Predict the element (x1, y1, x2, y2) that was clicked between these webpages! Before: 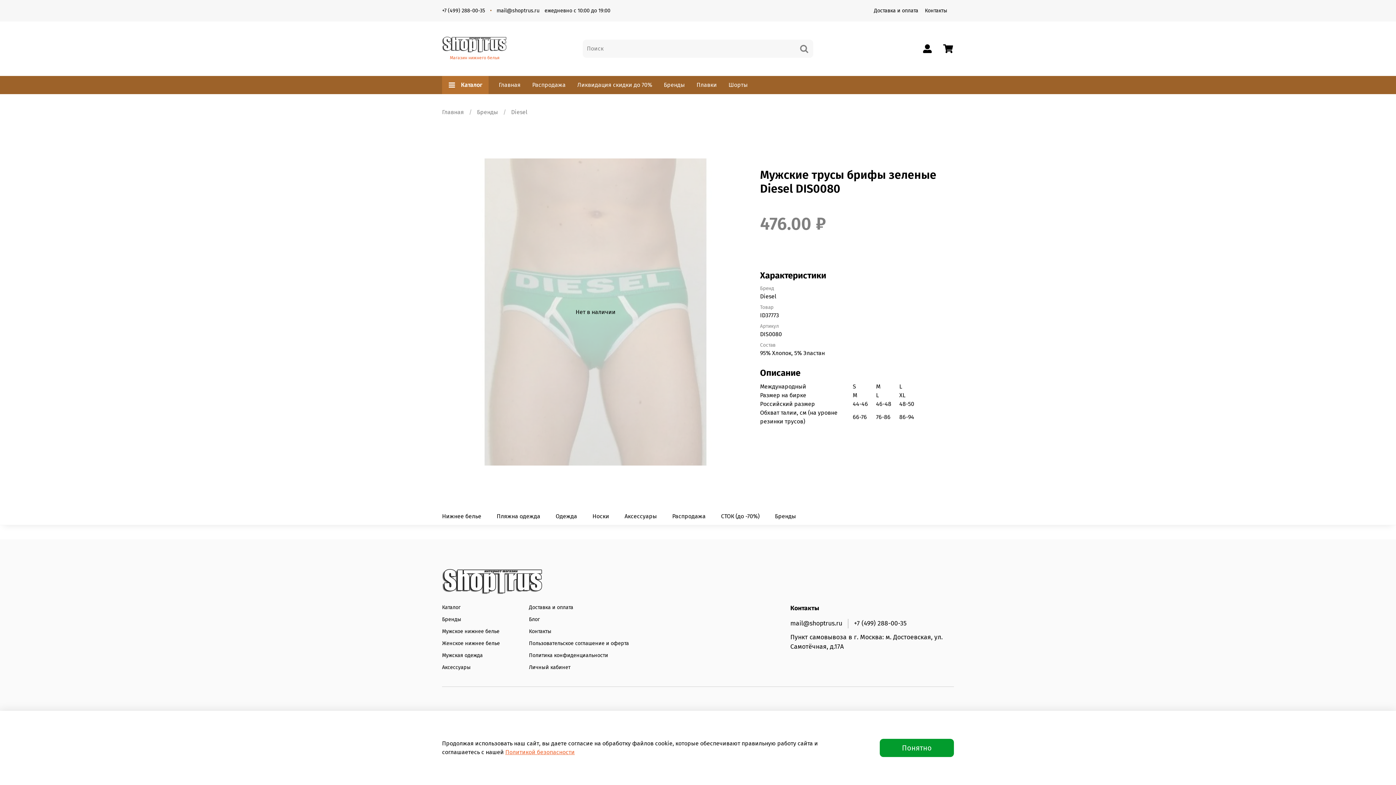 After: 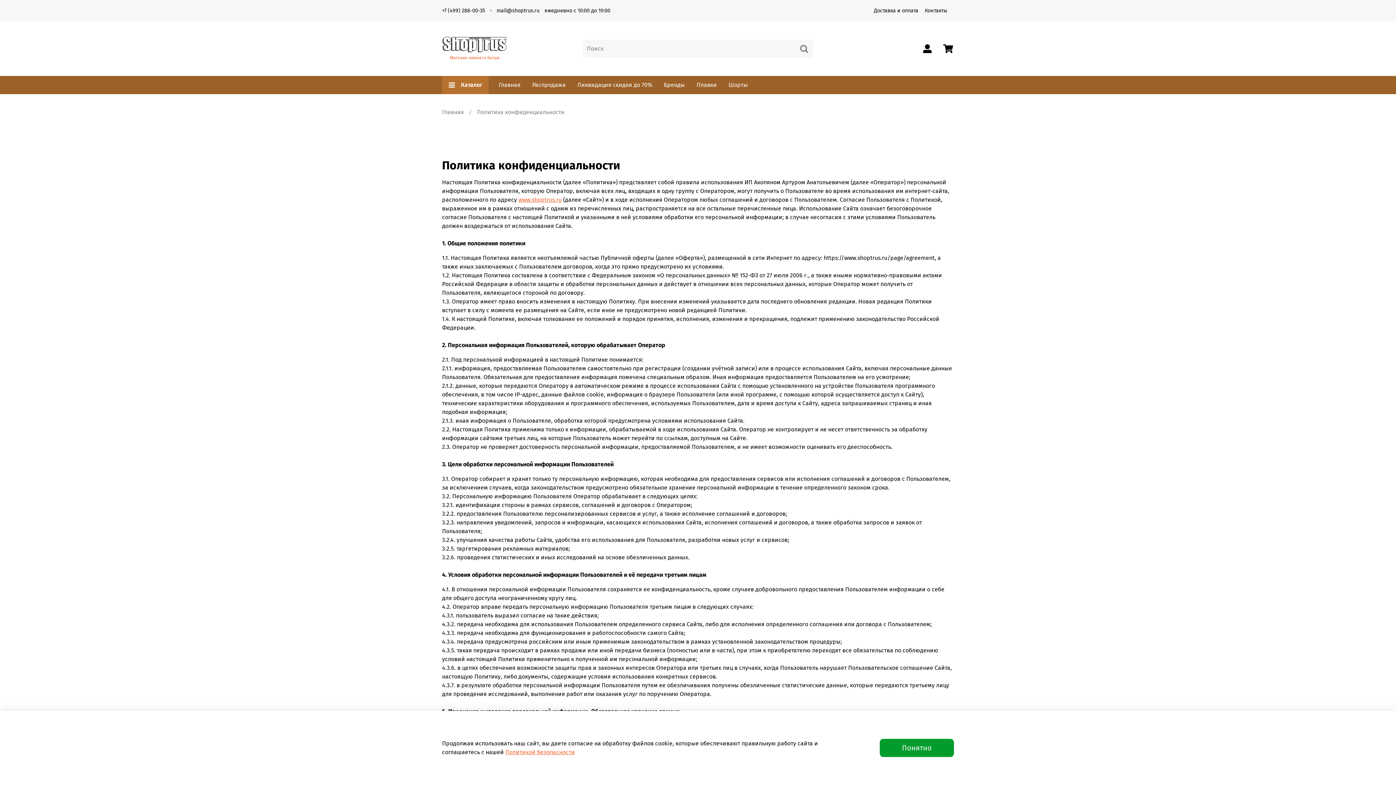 Action: label: Политика конфиденциальности bbox: (529, 651, 629, 659)